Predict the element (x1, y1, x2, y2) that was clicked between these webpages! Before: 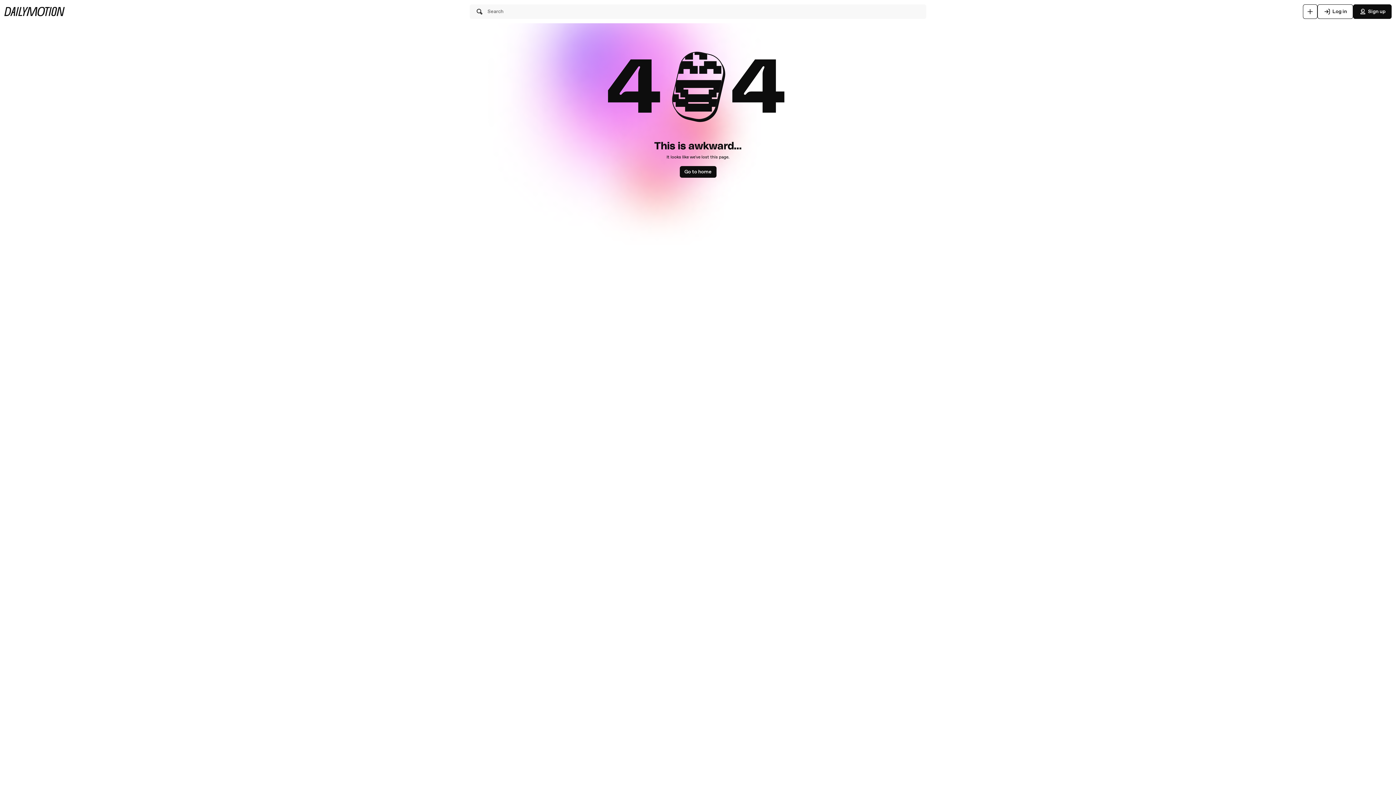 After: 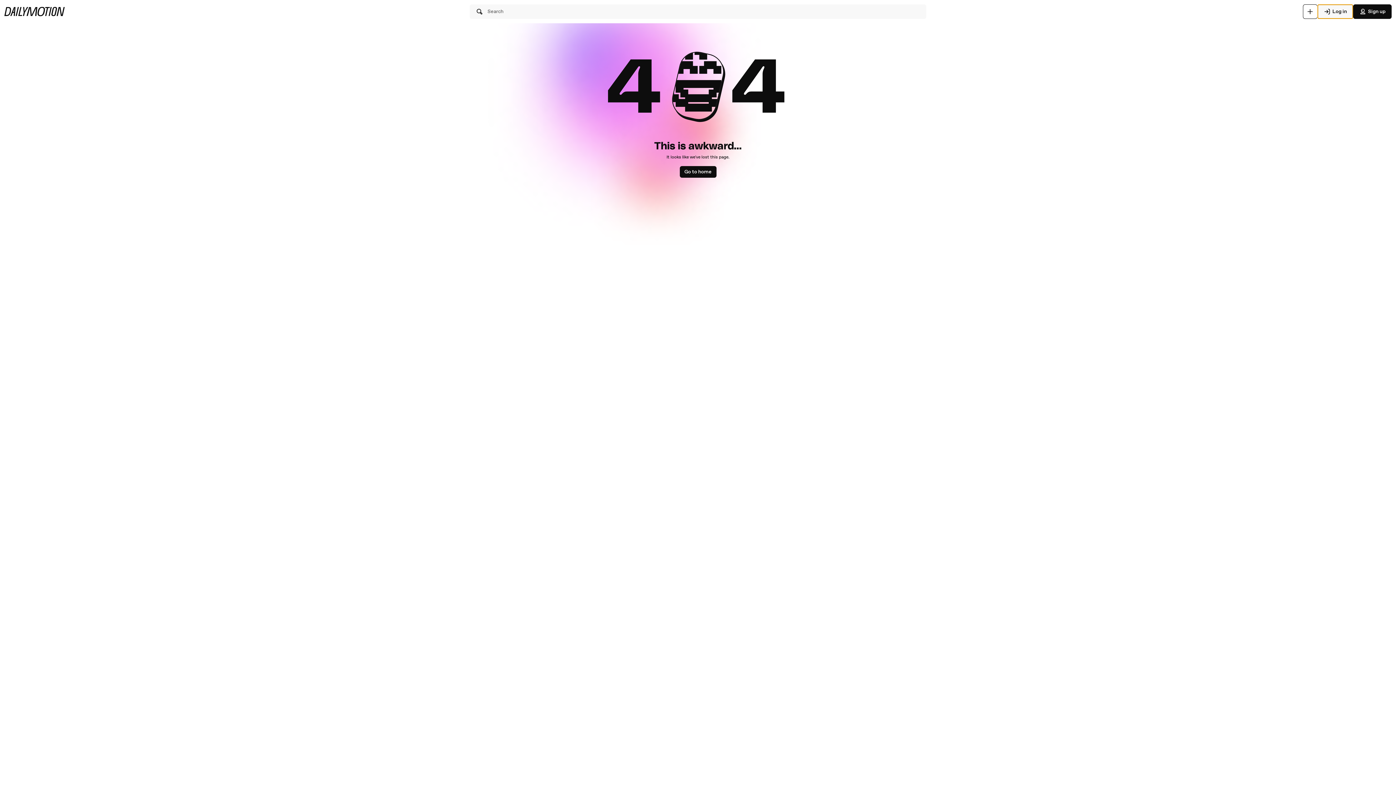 Action: bbox: (1317, 4, 1353, 18) label: Log in